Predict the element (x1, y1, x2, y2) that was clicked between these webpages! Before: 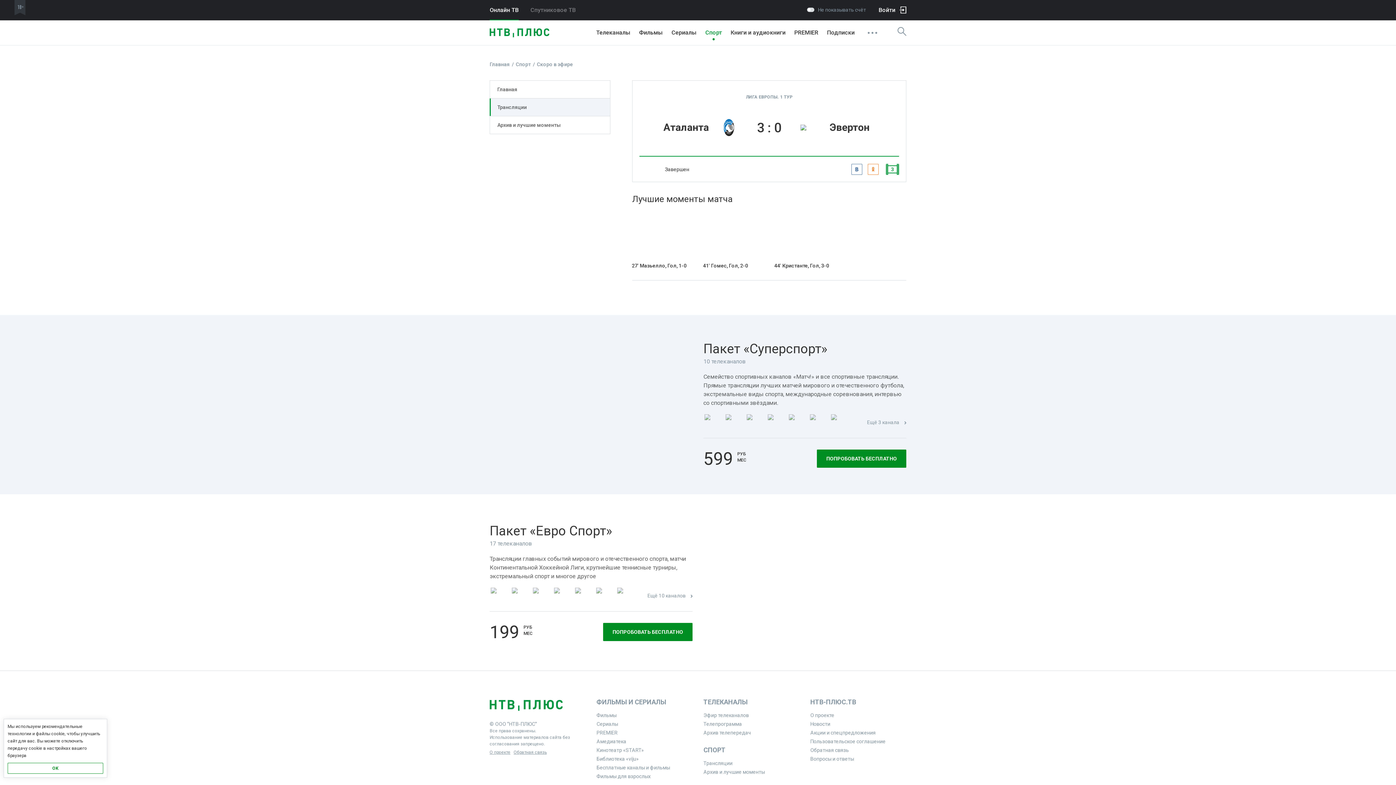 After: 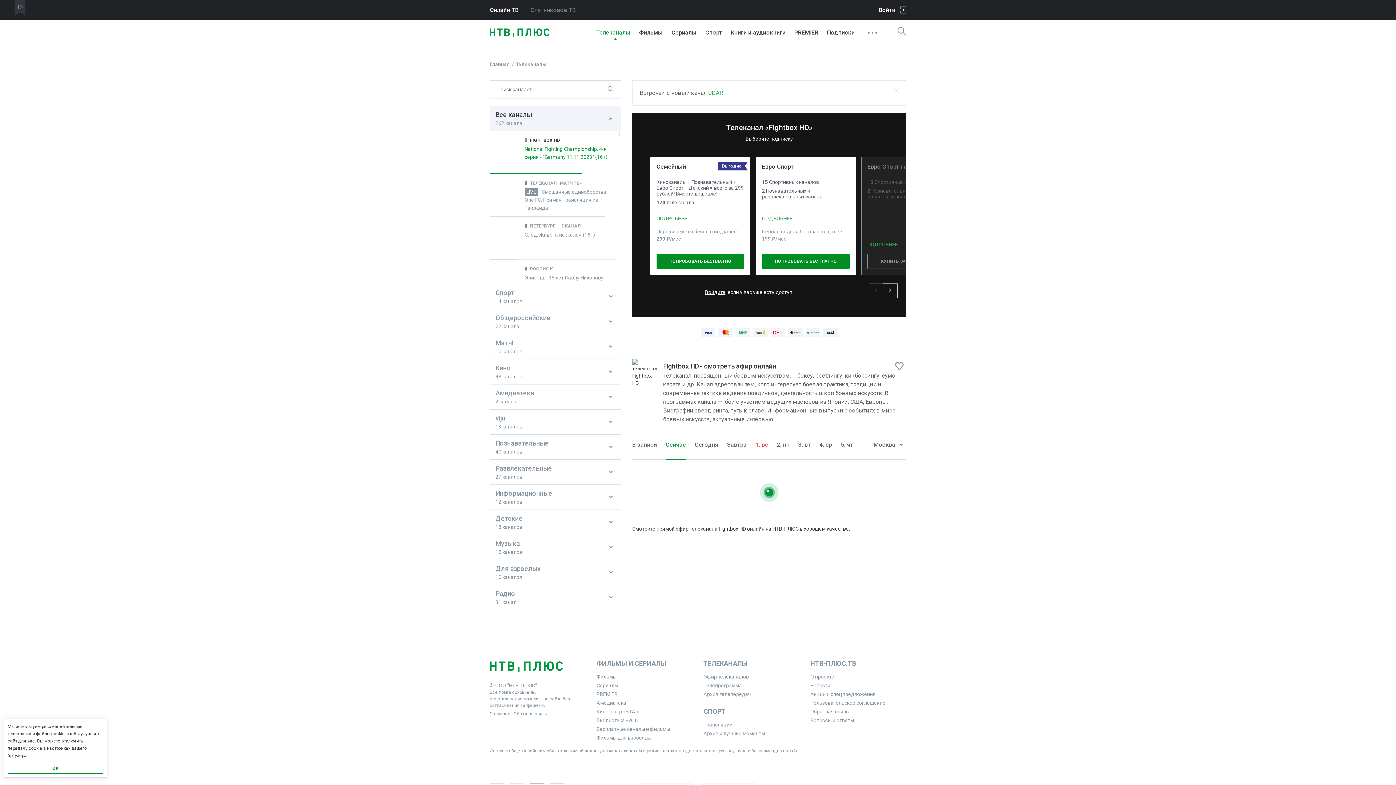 Action: bbox: (616, 588, 635, 605)